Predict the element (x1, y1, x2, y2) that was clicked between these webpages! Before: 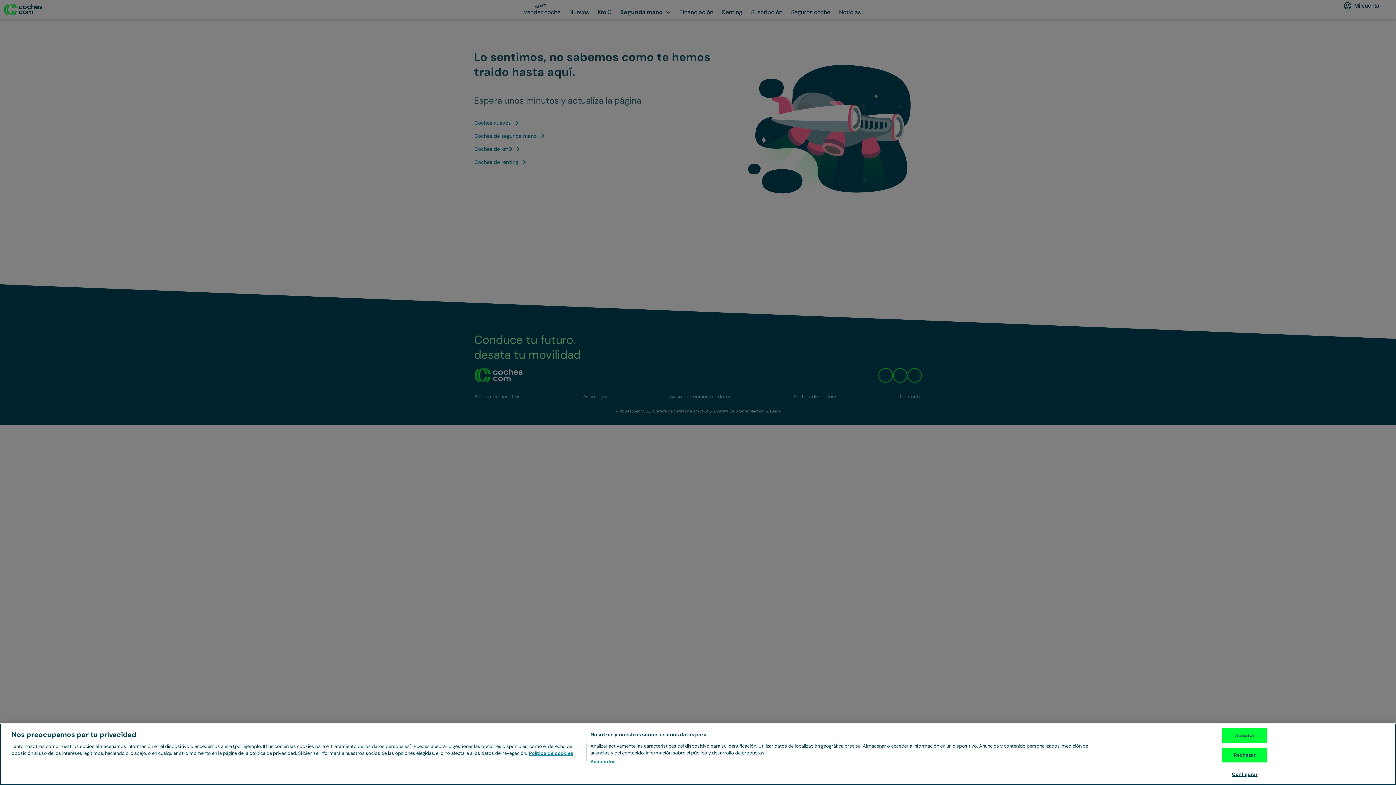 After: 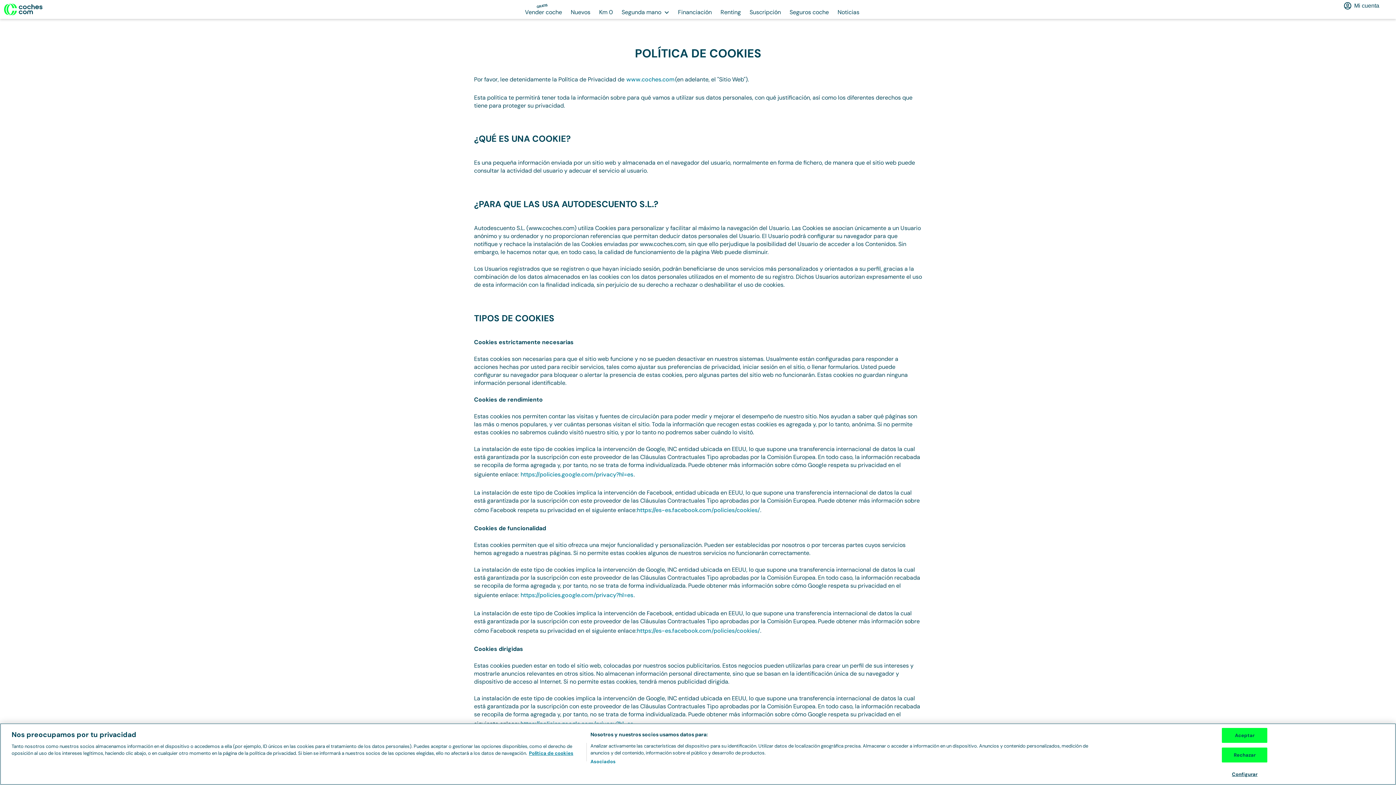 Action: label: Más información sobre su privacidad, se abre en una nueva pestaña bbox: (529, 750, 573, 756)